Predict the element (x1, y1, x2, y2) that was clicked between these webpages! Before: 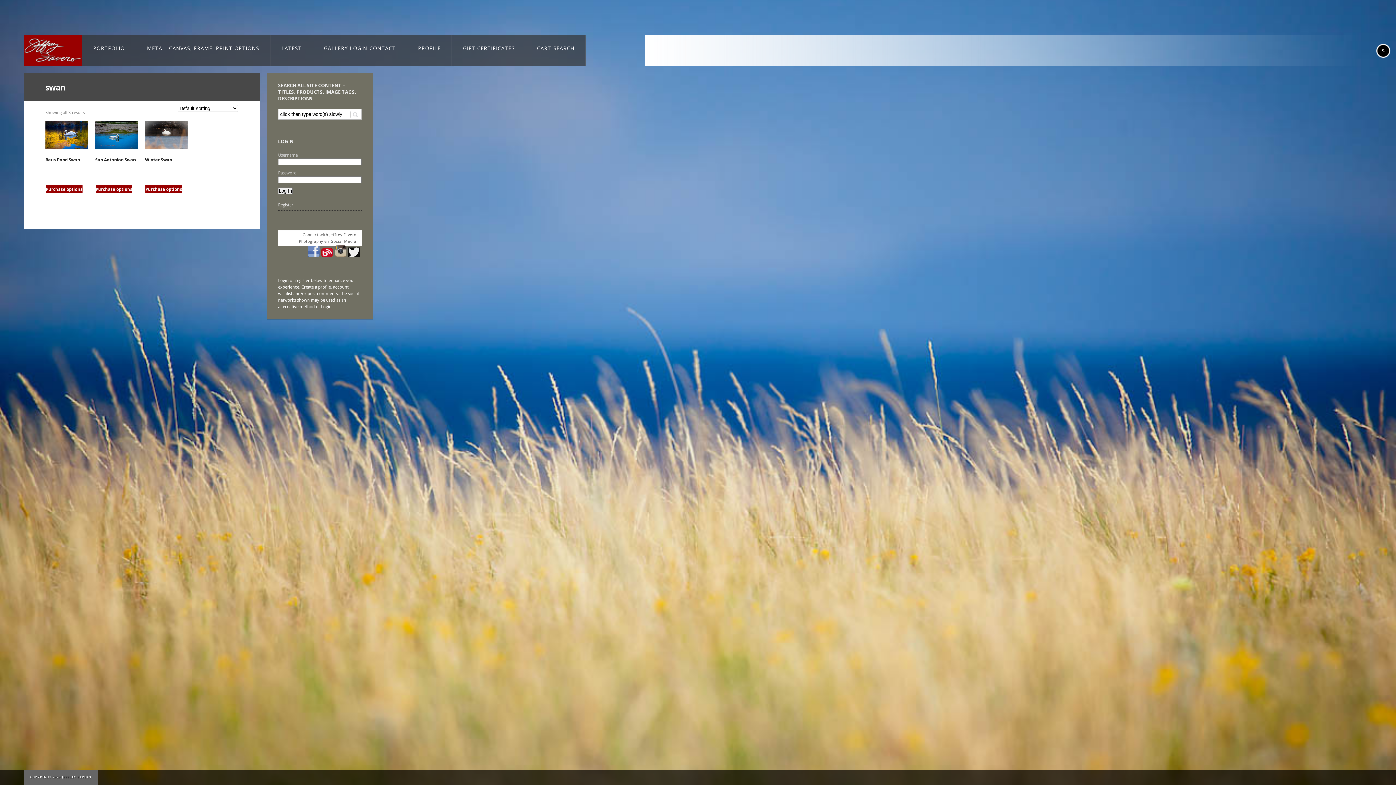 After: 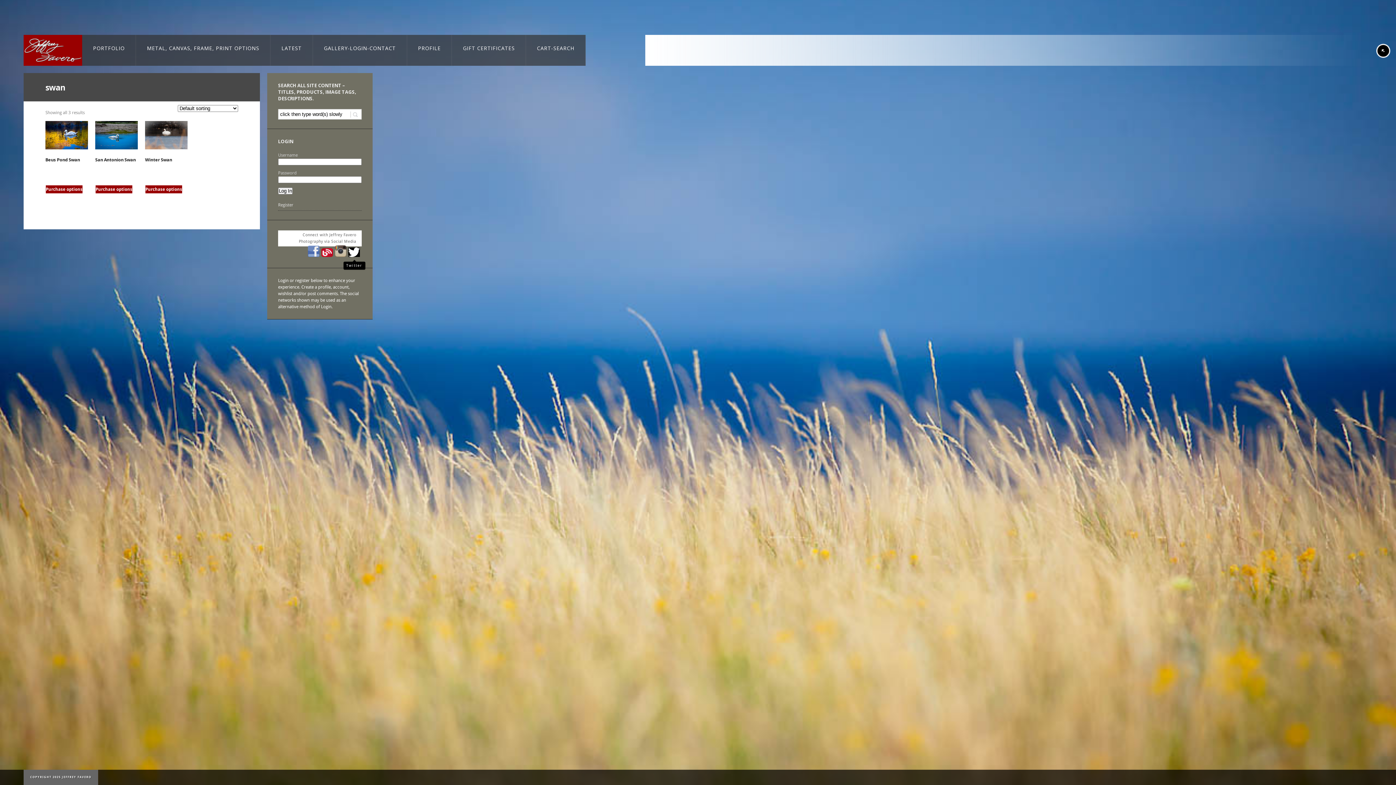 Action: bbox: (348, 253, 361, 258)